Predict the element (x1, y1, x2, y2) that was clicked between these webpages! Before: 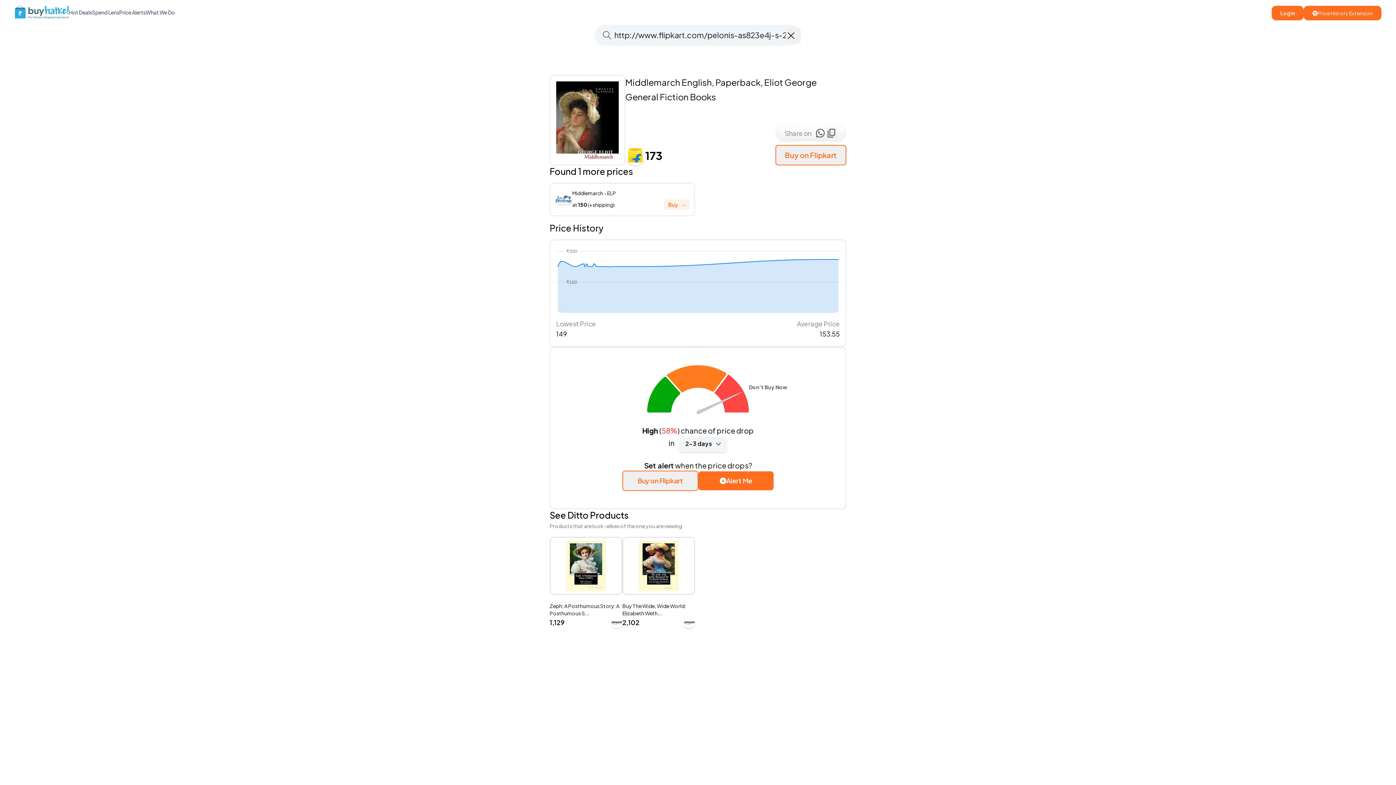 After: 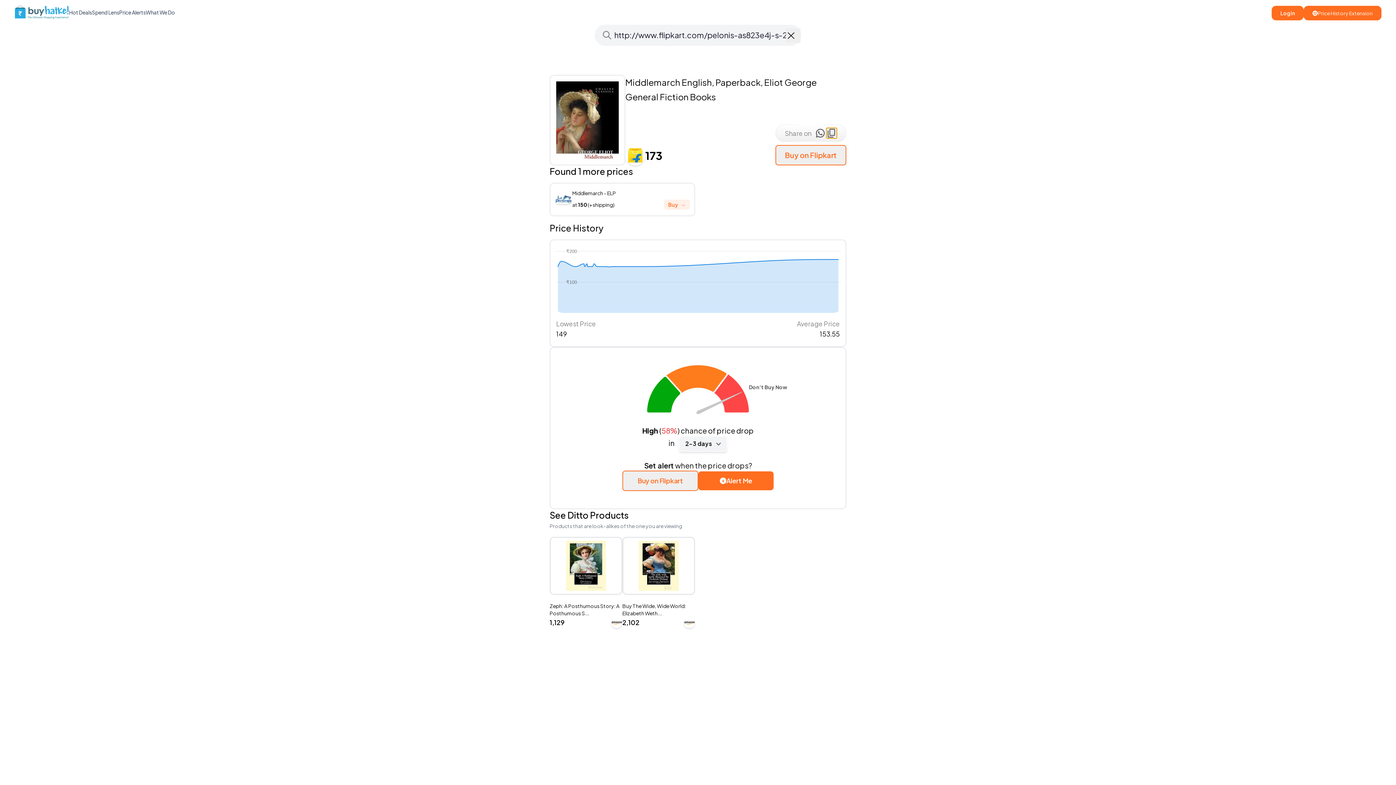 Action: bbox: (826, 128, 837, 138)